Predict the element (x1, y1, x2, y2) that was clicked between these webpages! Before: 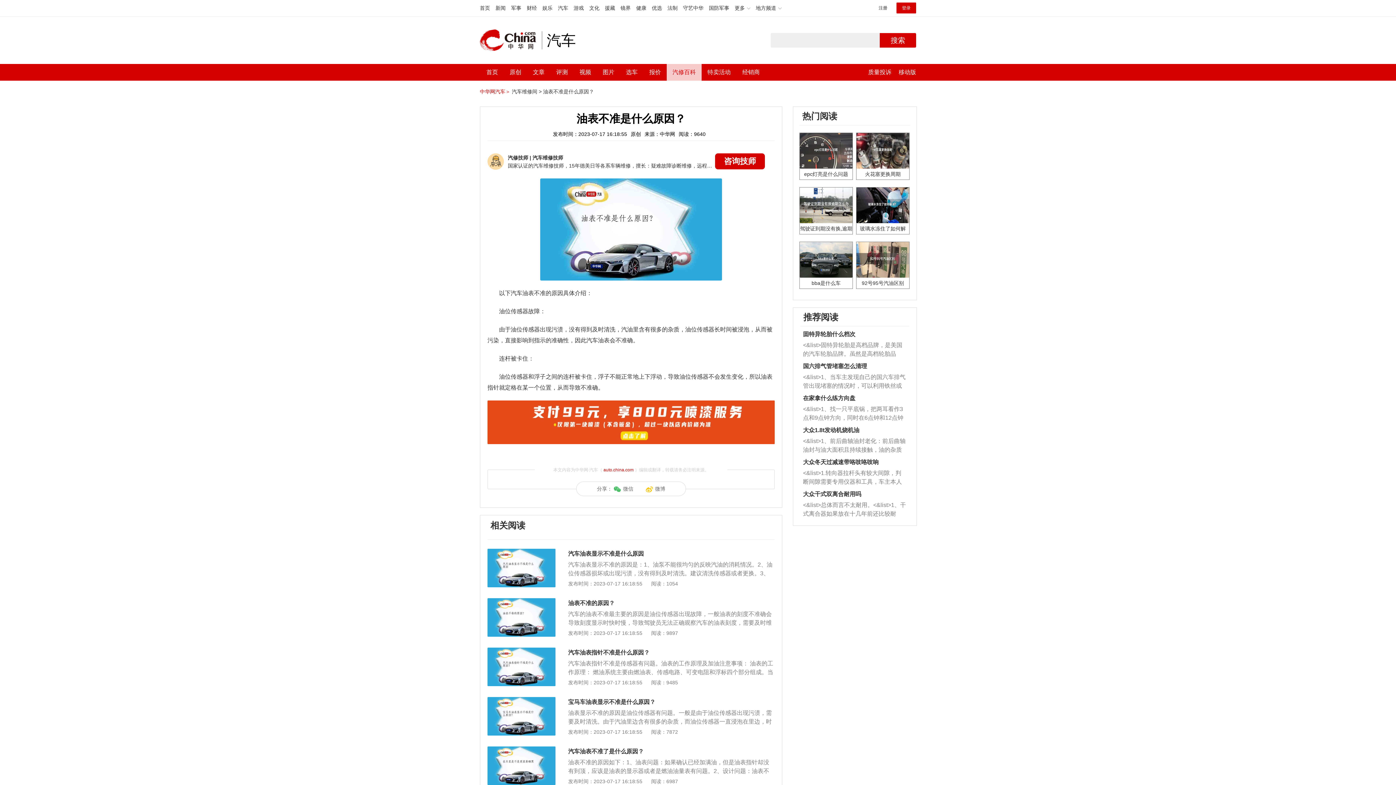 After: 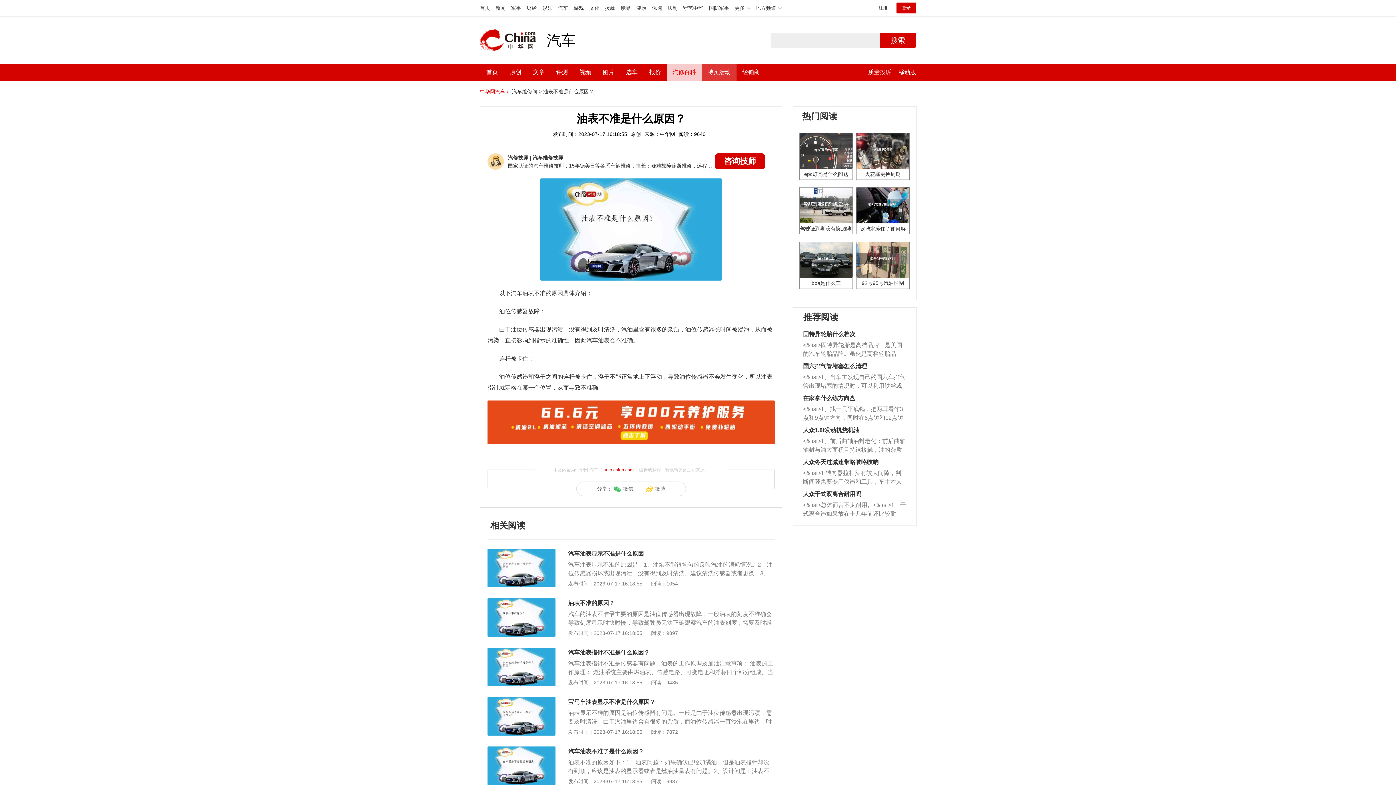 Action: label: 特卖活动 bbox: (707, 64, 730, 80)